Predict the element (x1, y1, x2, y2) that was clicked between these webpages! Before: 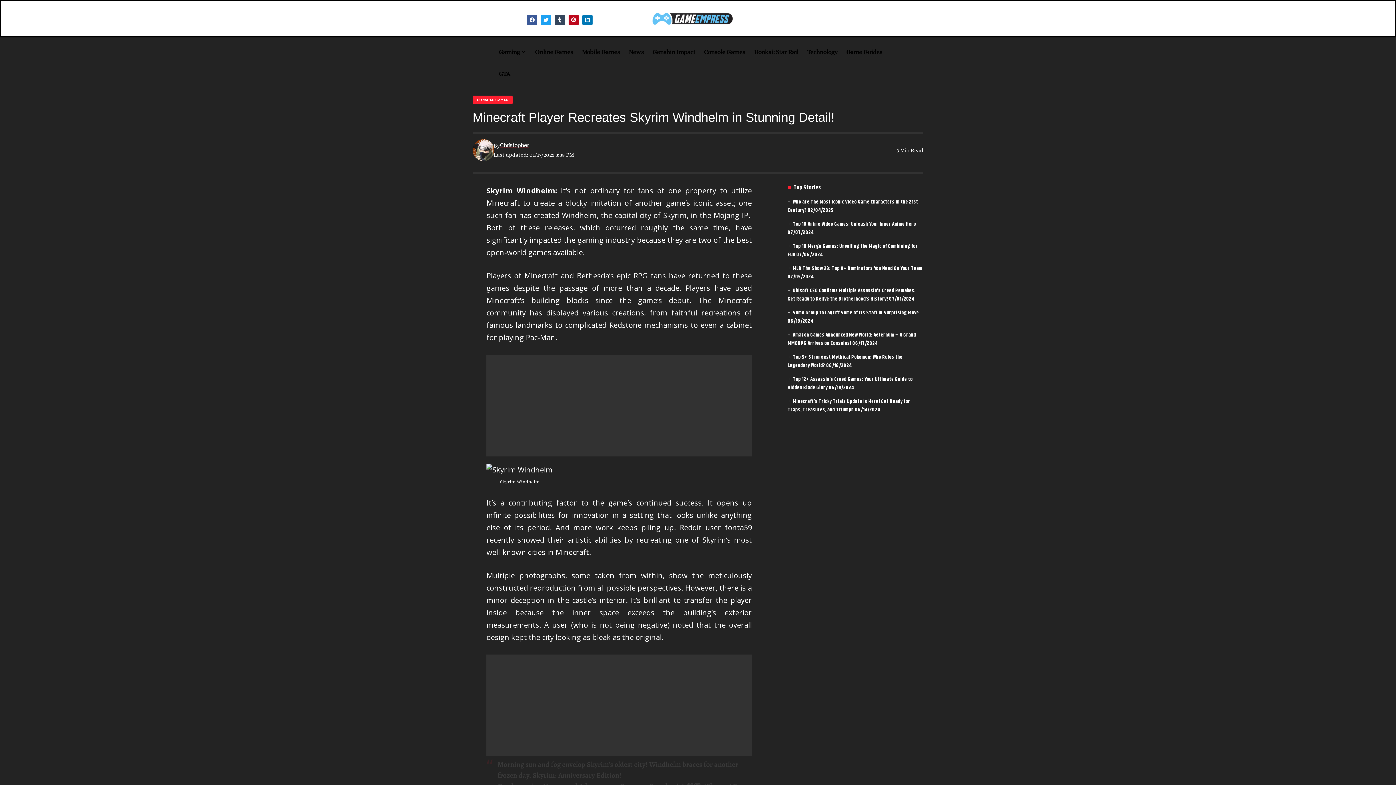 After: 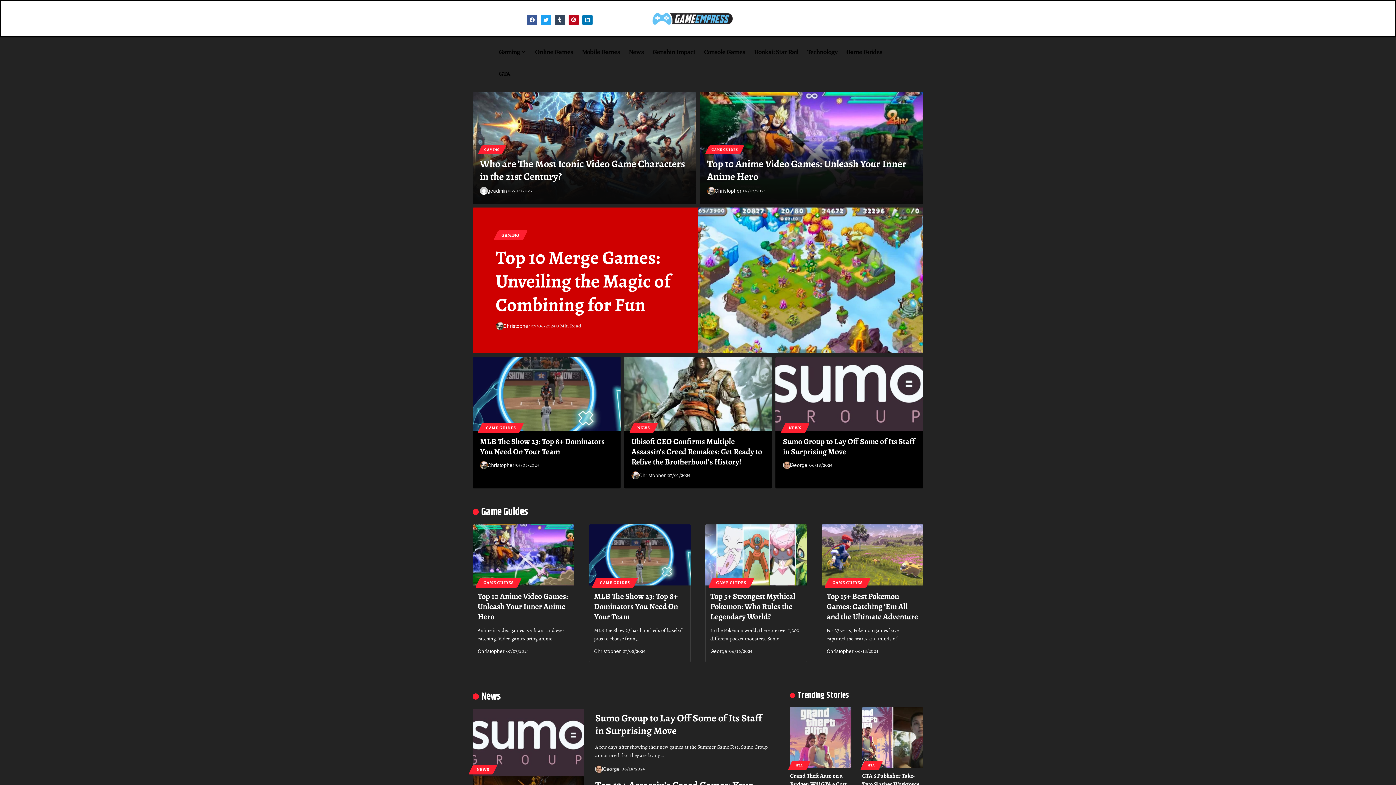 Action: bbox: (645, 13, 741, 22)